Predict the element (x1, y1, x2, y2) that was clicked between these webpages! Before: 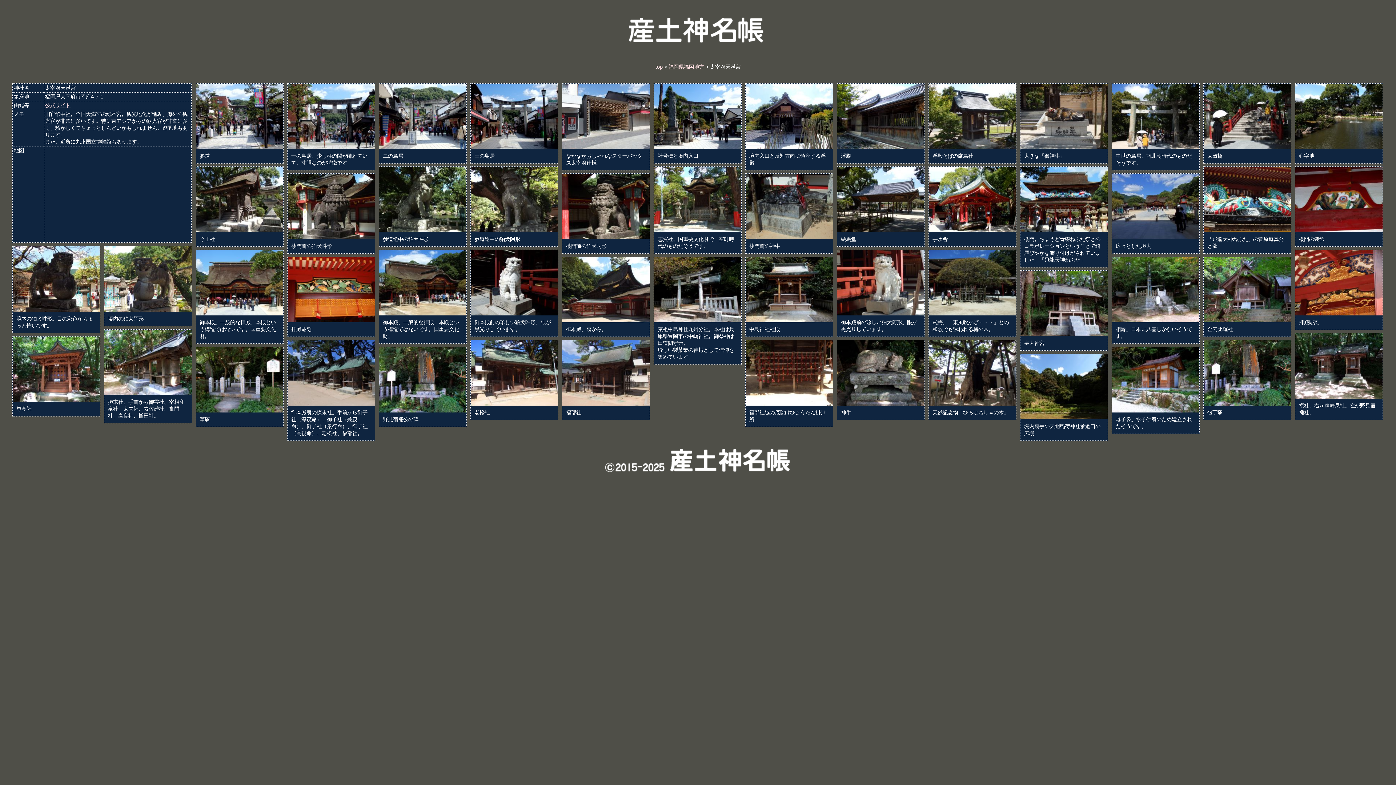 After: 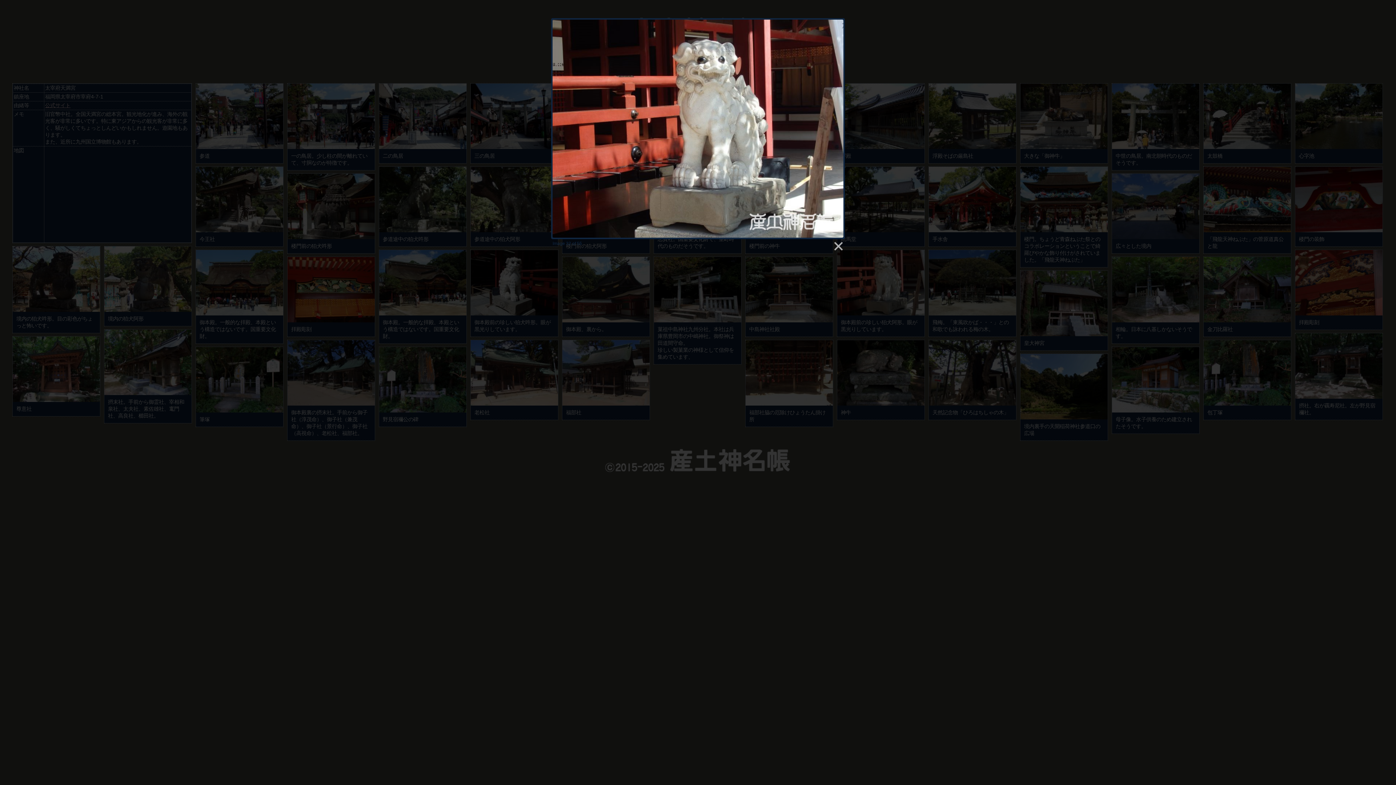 Action: bbox: (837, 310, 924, 316)